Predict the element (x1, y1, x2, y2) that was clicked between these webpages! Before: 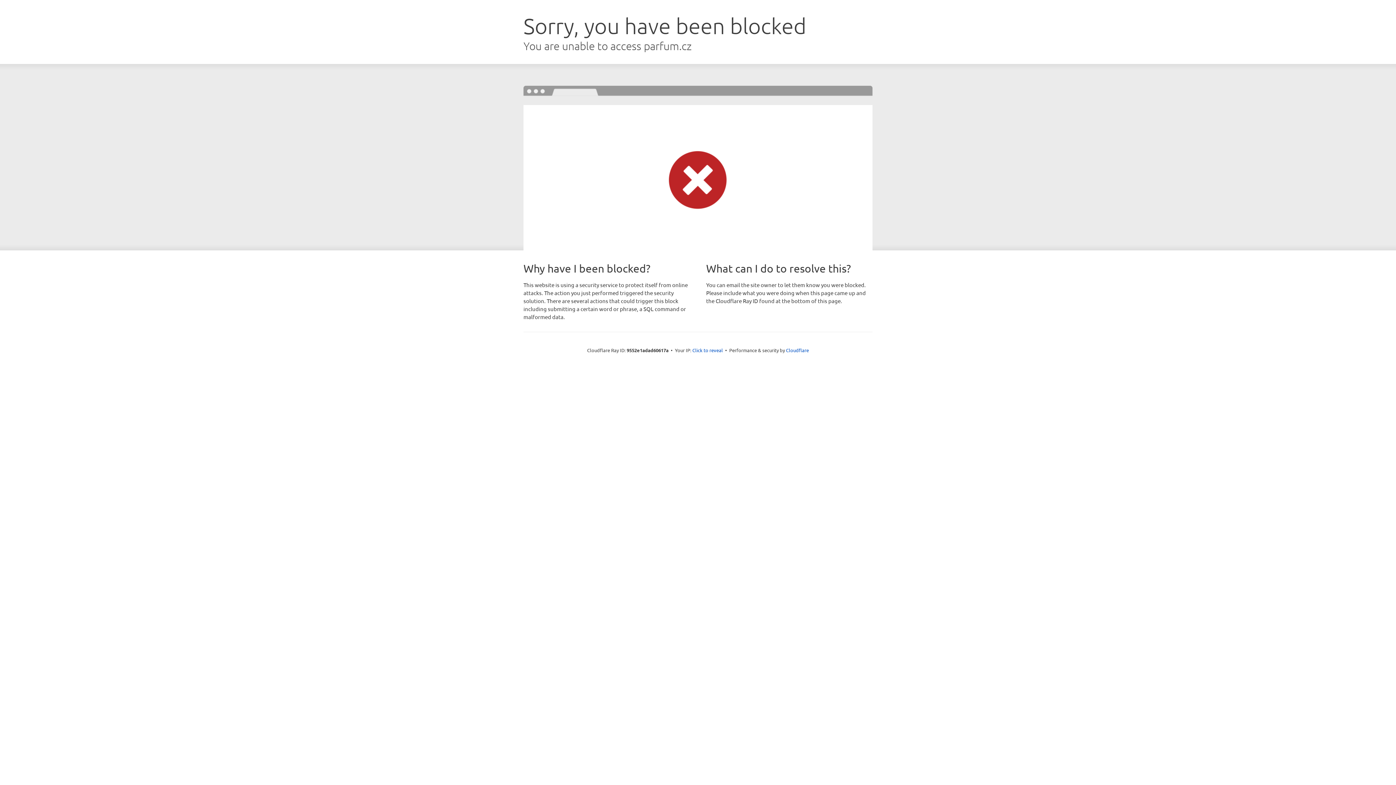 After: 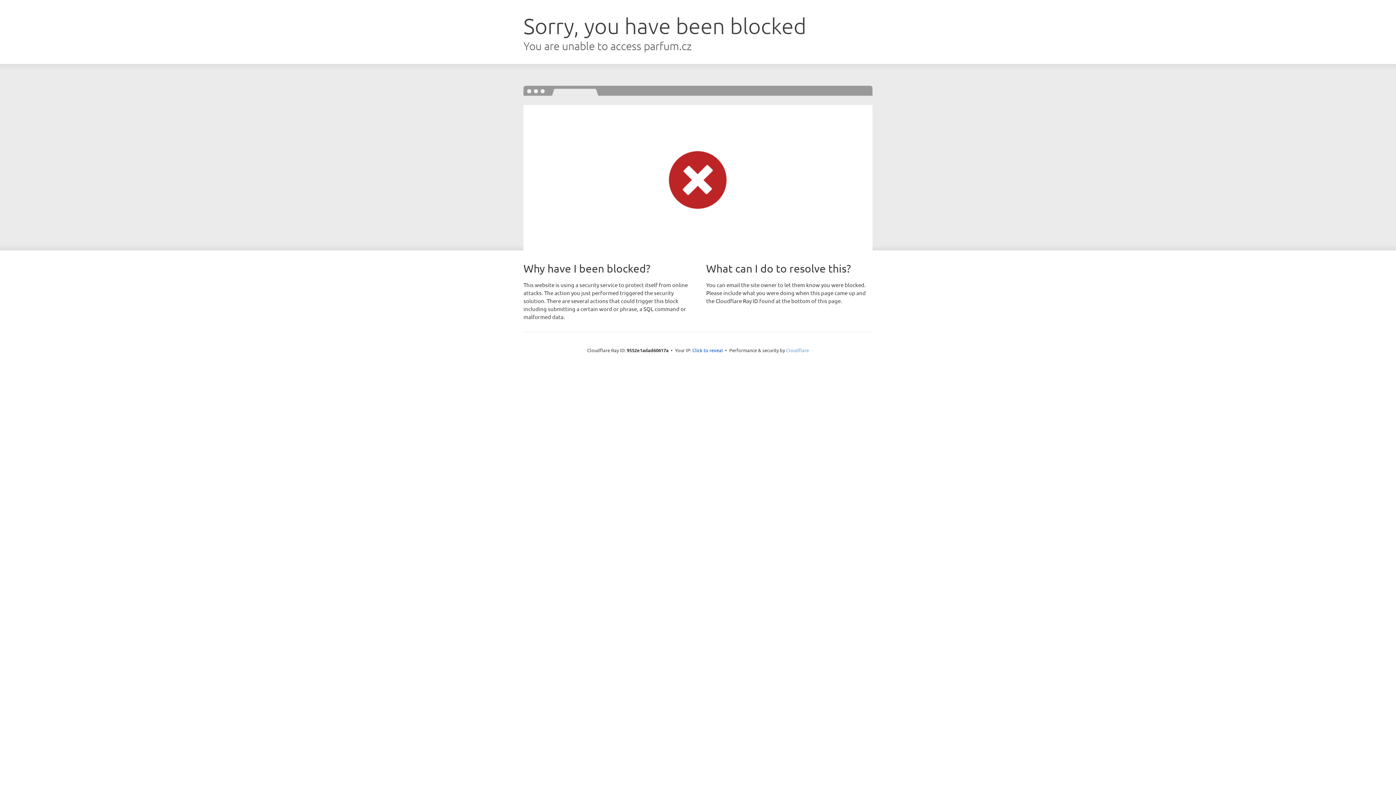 Action: label: Cloudflare bbox: (786, 347, 809, 353)